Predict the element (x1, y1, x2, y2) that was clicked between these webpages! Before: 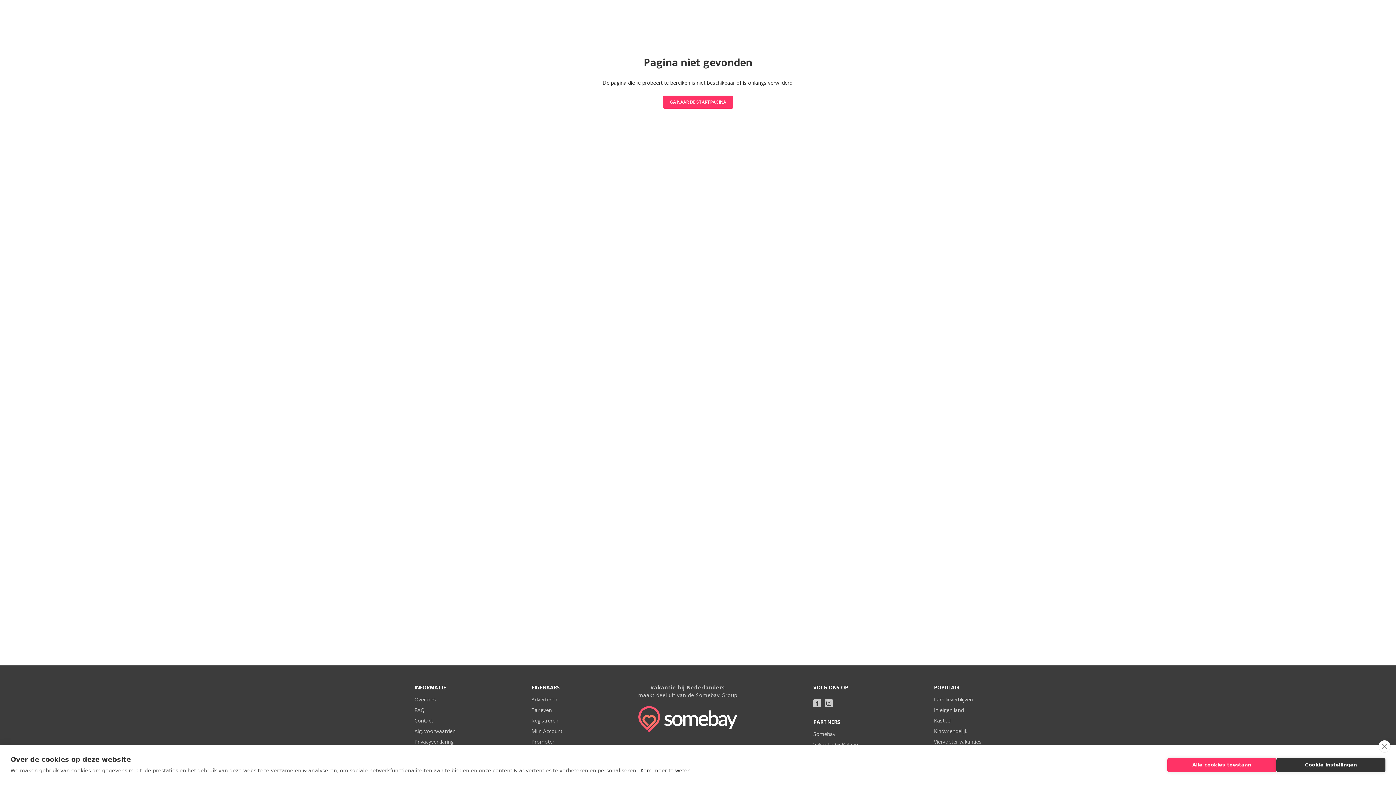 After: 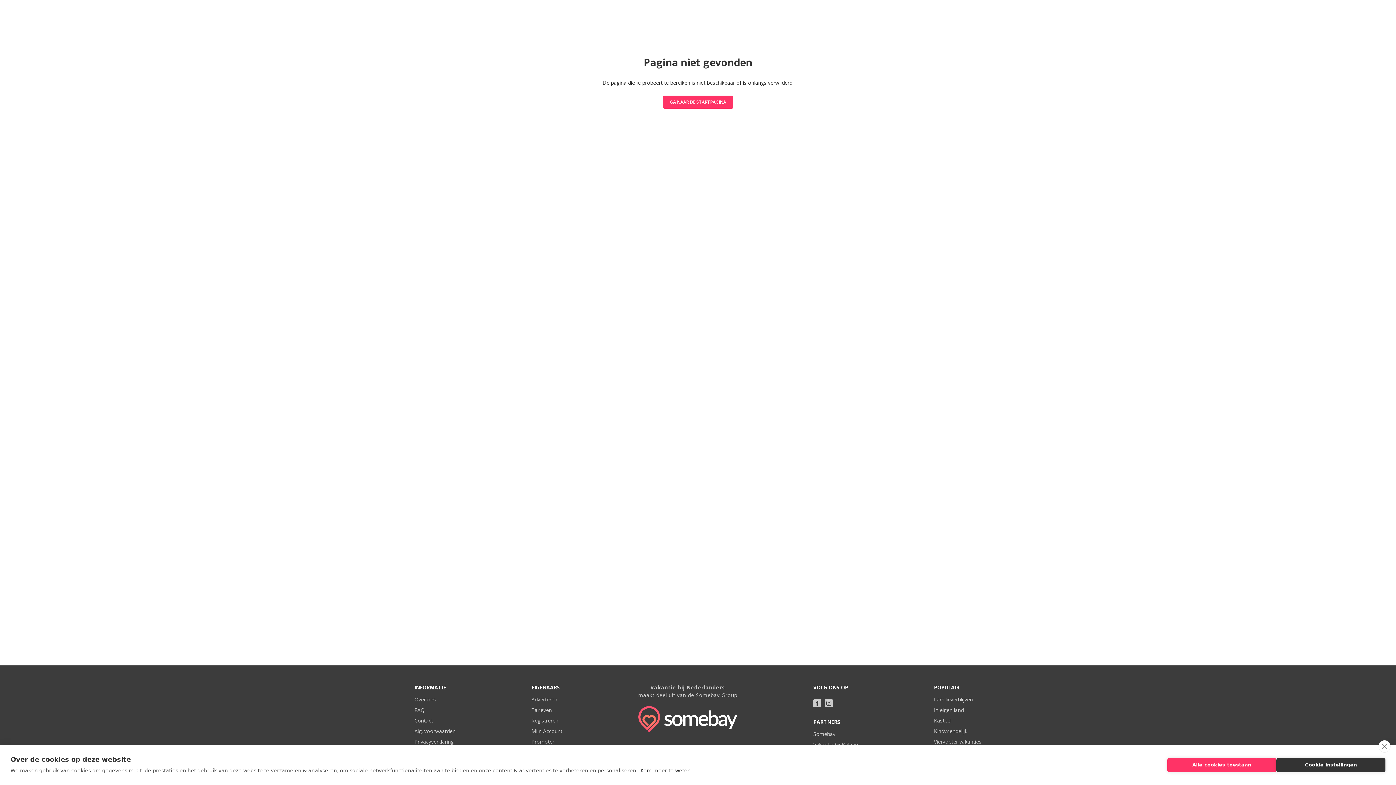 Action: bbox: (531, 717, 558, 724) label: Registreren